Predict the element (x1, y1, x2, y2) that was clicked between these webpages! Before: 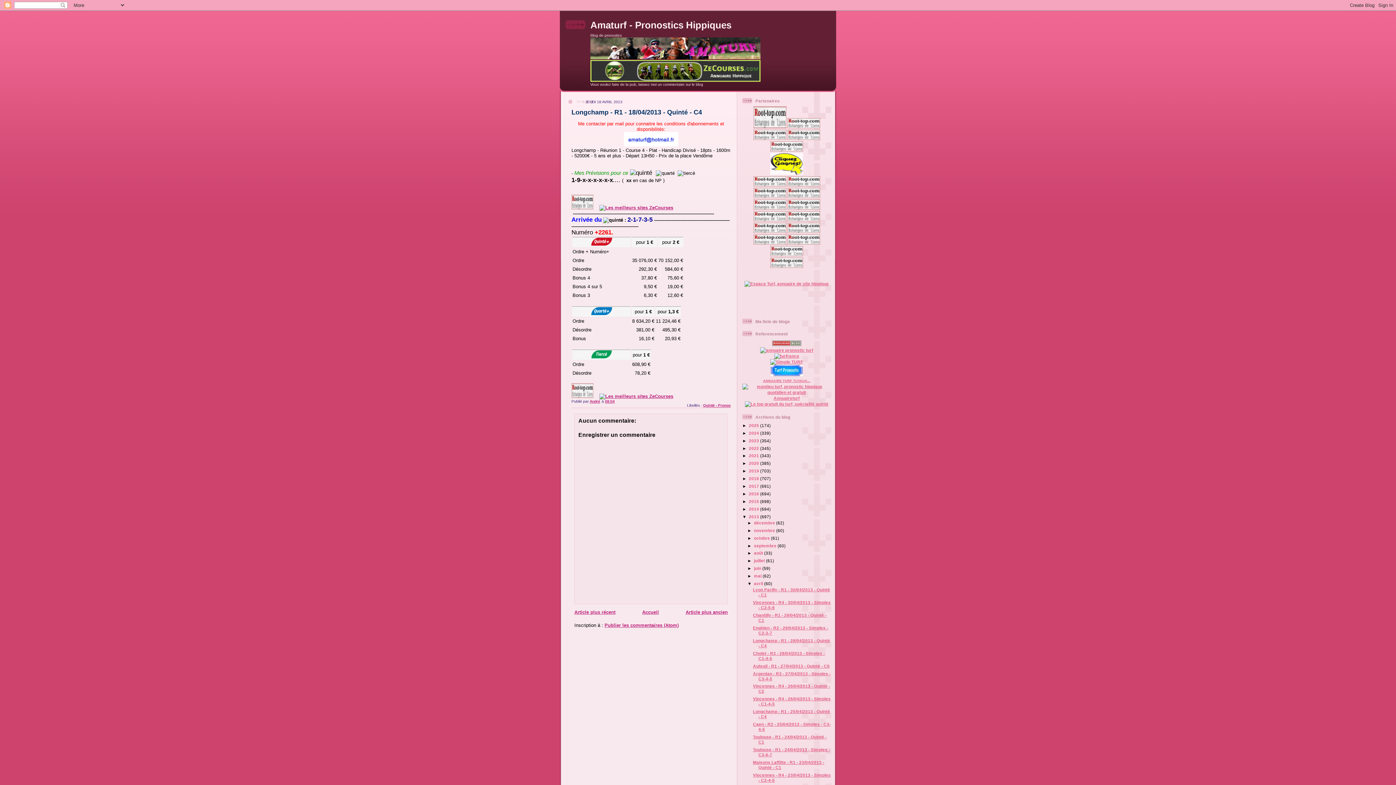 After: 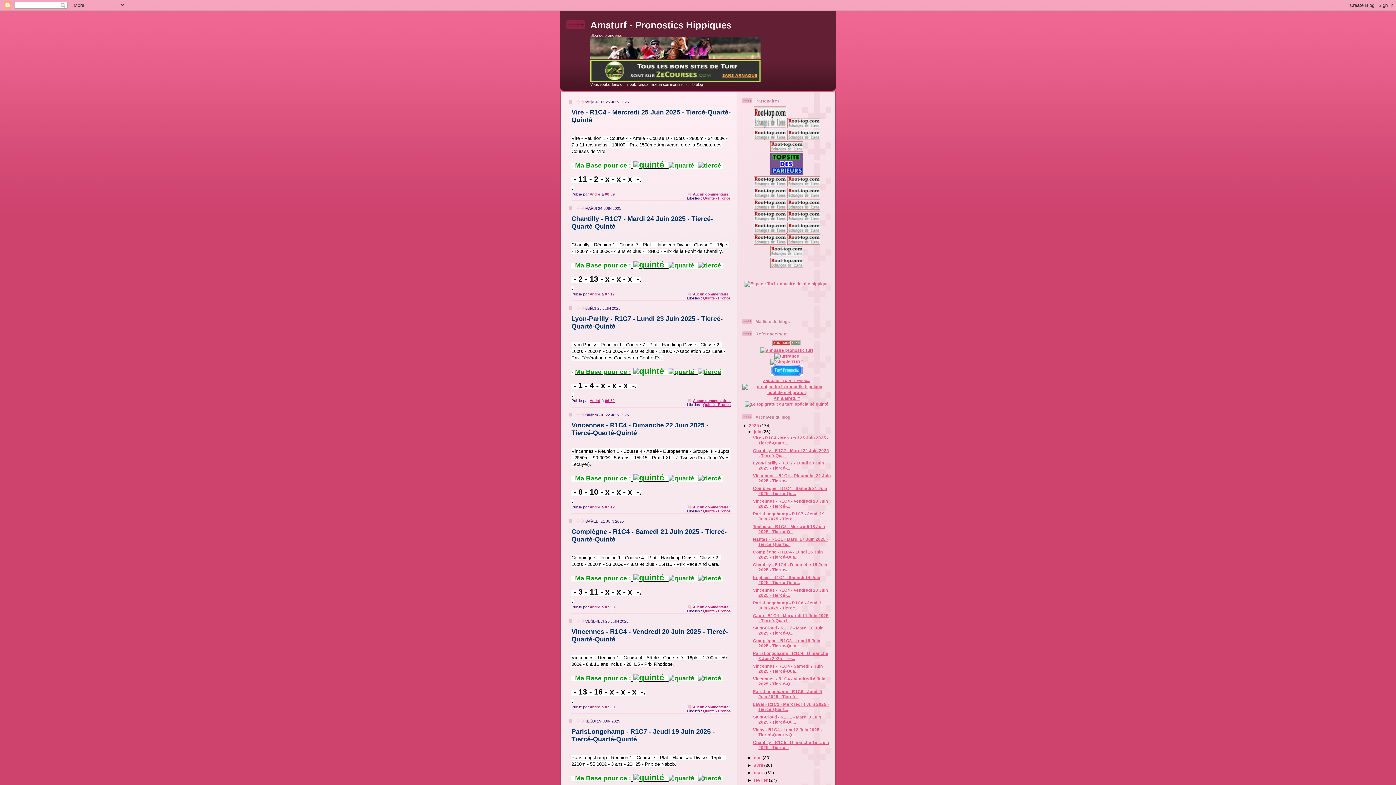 Action: label: 2025  bbox: (749, 423, 760, 427)